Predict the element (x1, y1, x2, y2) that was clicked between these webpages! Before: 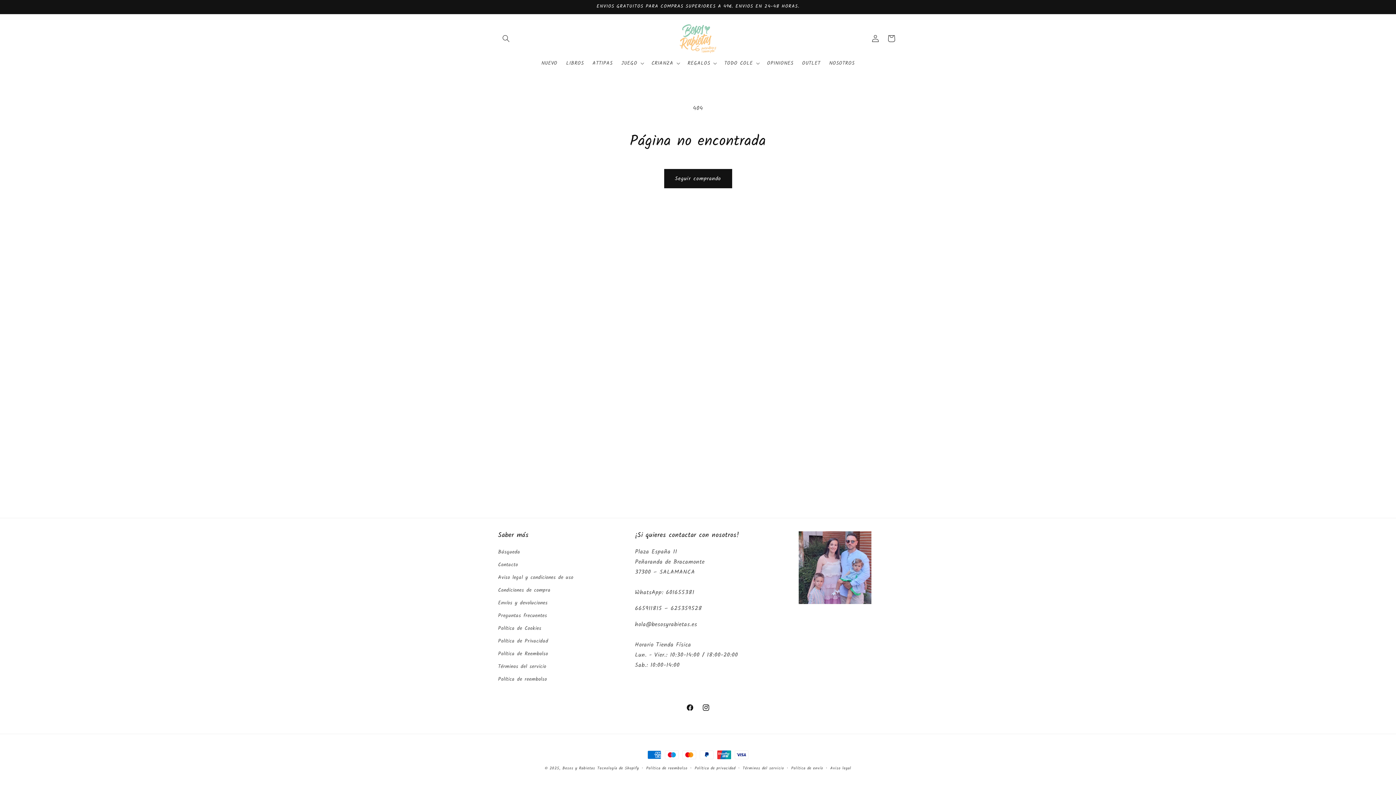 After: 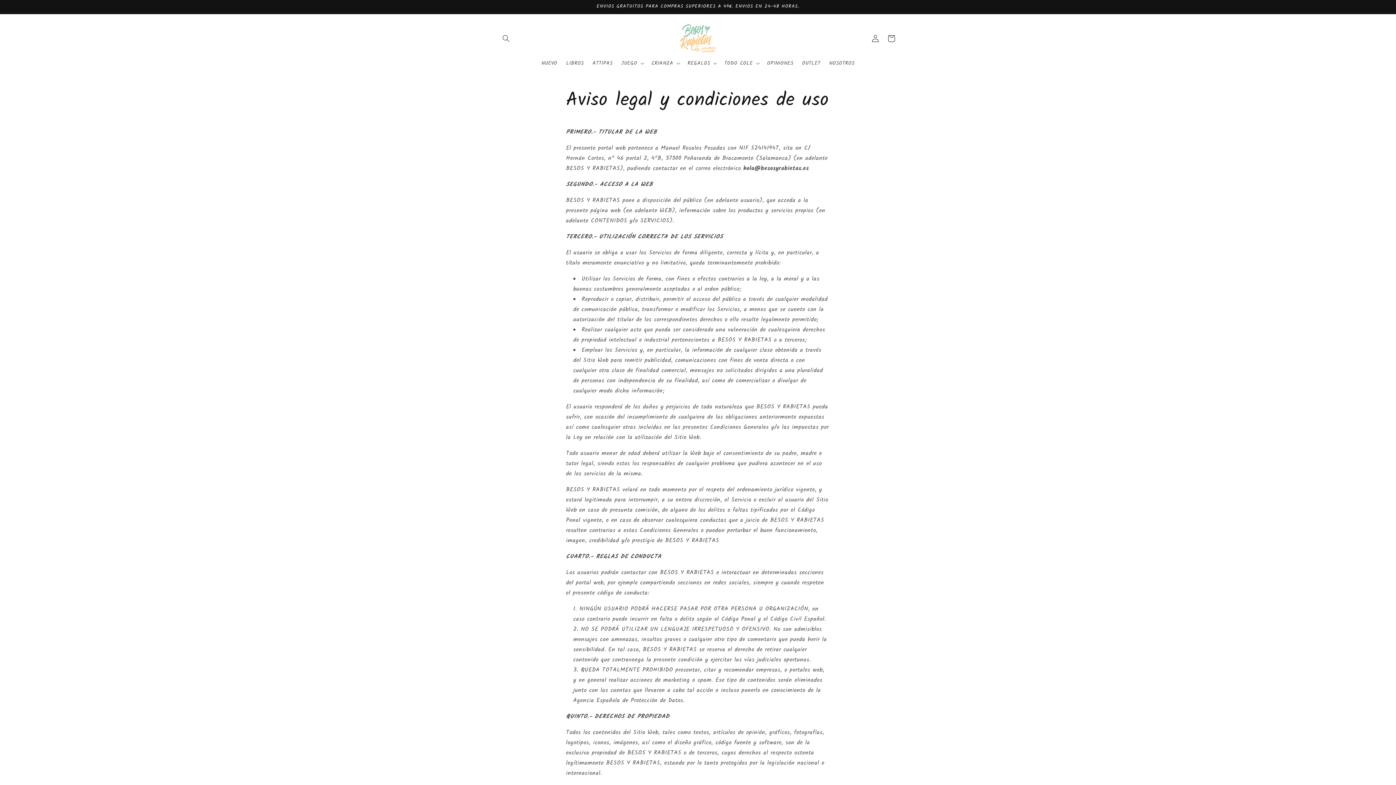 Action: label: Aviso legal y condiciones de uso bbox: (498, 571, 573, 584)